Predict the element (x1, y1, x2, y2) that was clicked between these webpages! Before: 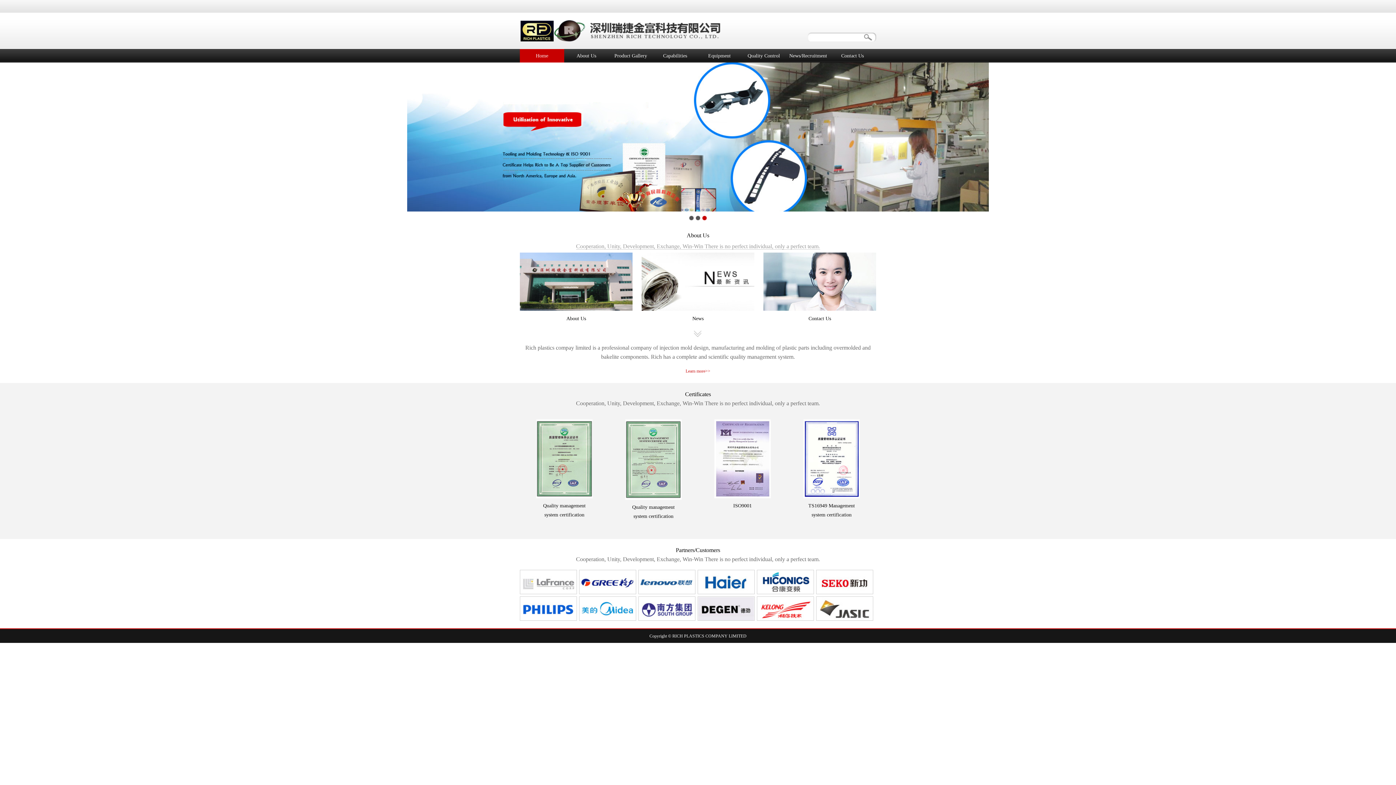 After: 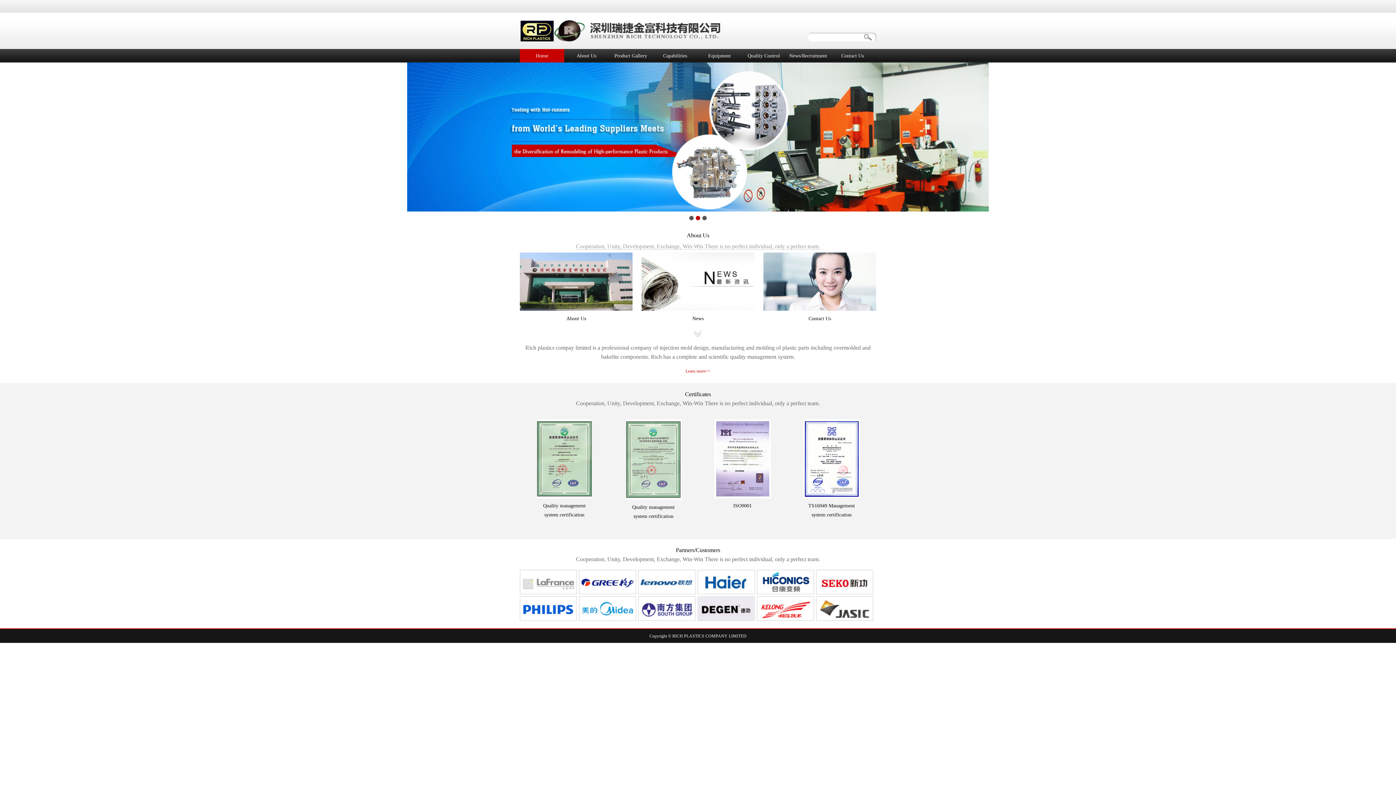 Action: bbox: (698, 597, 754, 625)